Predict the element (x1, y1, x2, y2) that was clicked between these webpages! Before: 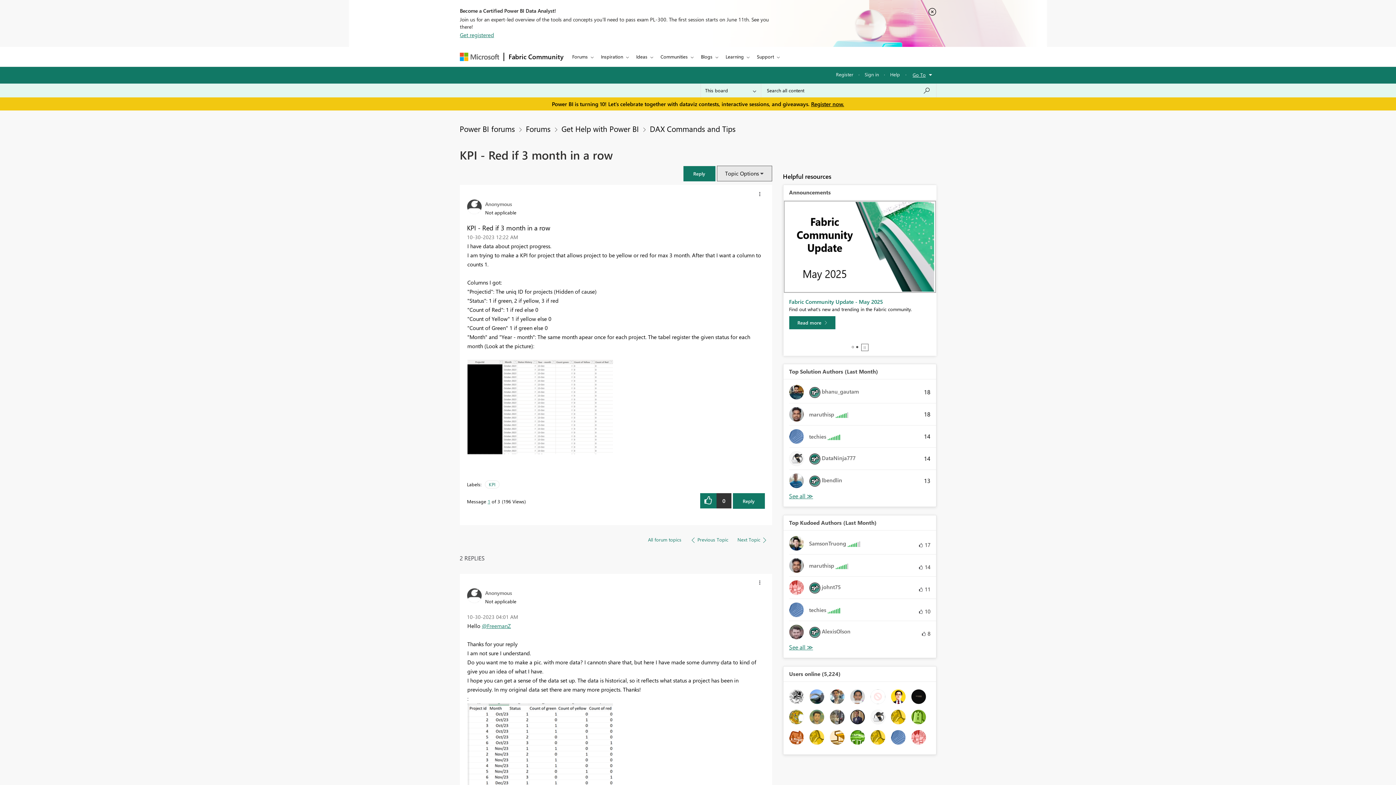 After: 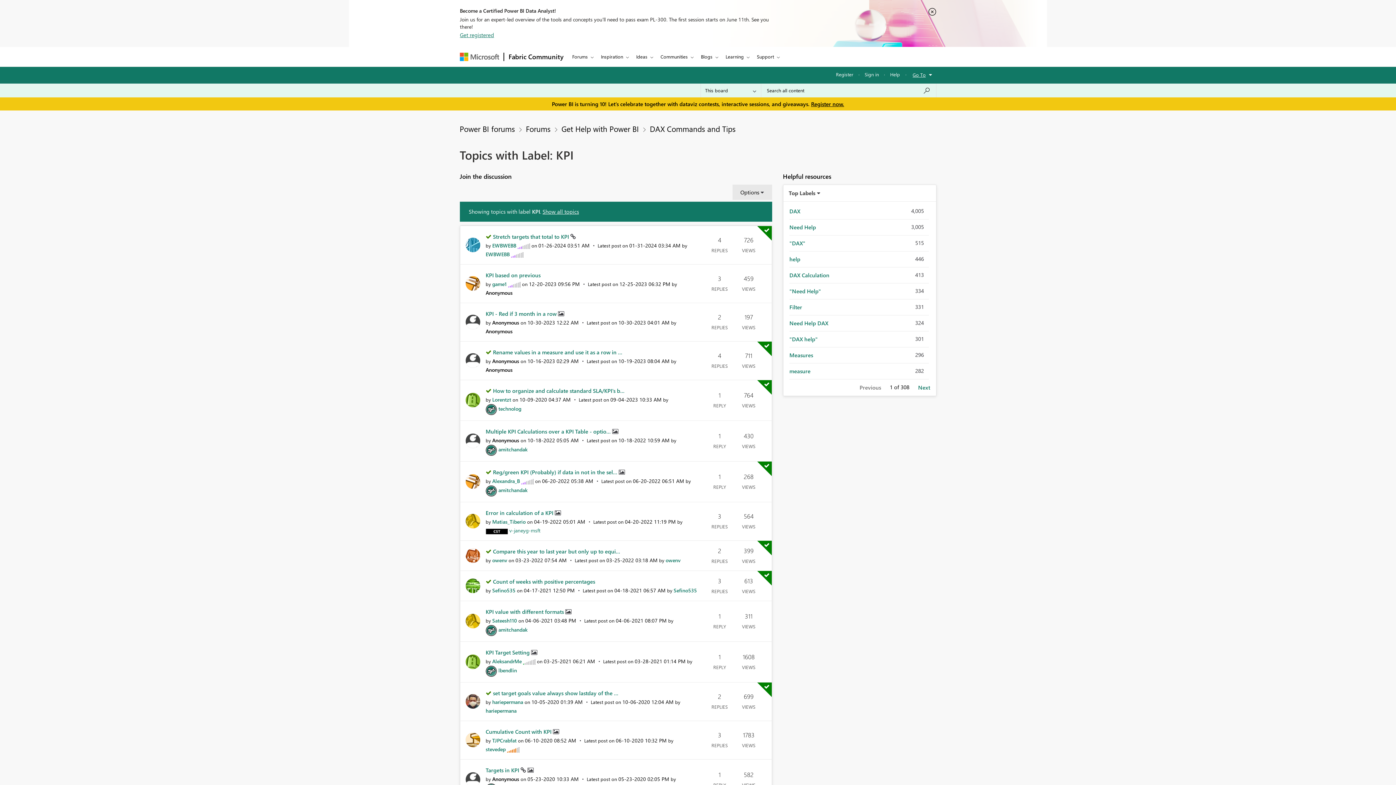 Action: bbox: (488, 482, 495, 487) label: KPI